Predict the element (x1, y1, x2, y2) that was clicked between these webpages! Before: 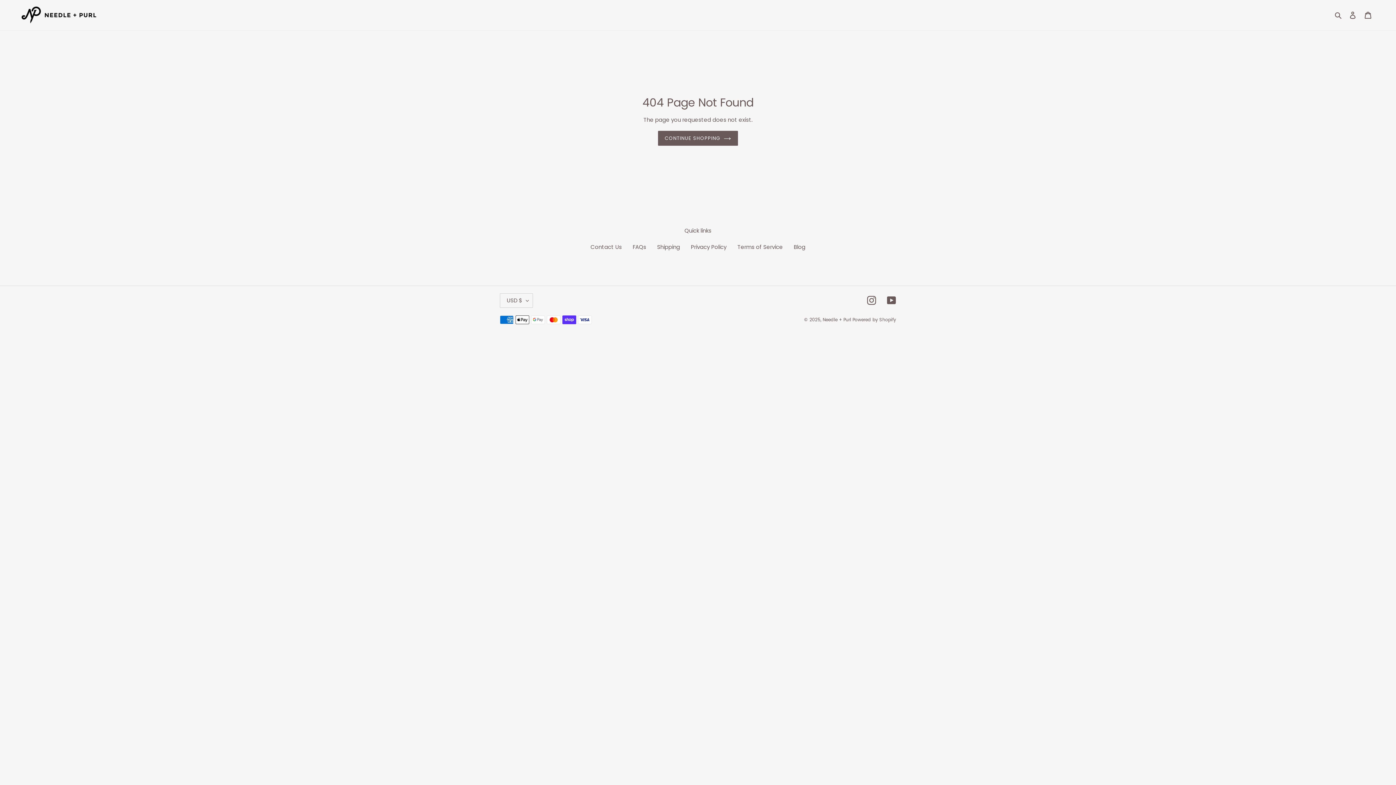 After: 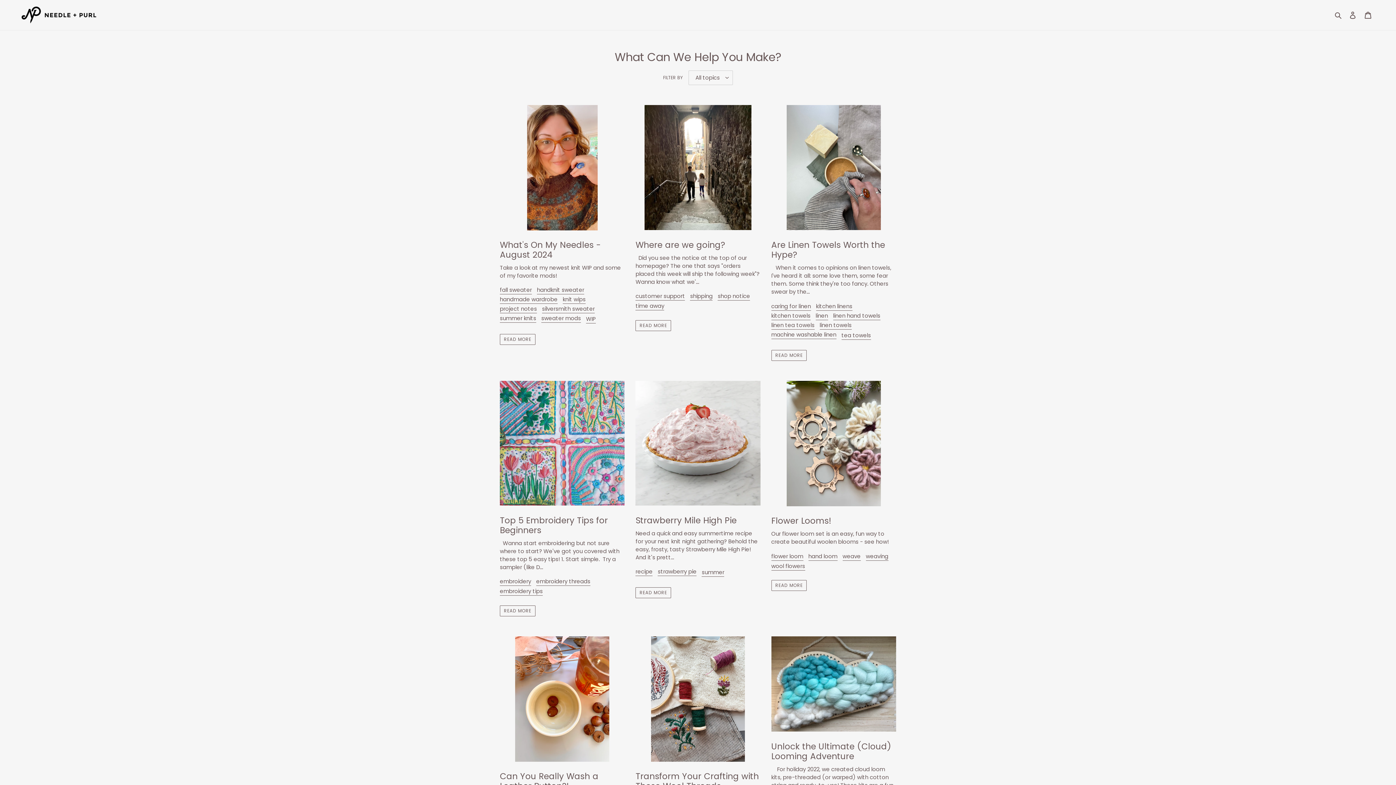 Action: label: Blog bbox: (794, 243, 805, 250)